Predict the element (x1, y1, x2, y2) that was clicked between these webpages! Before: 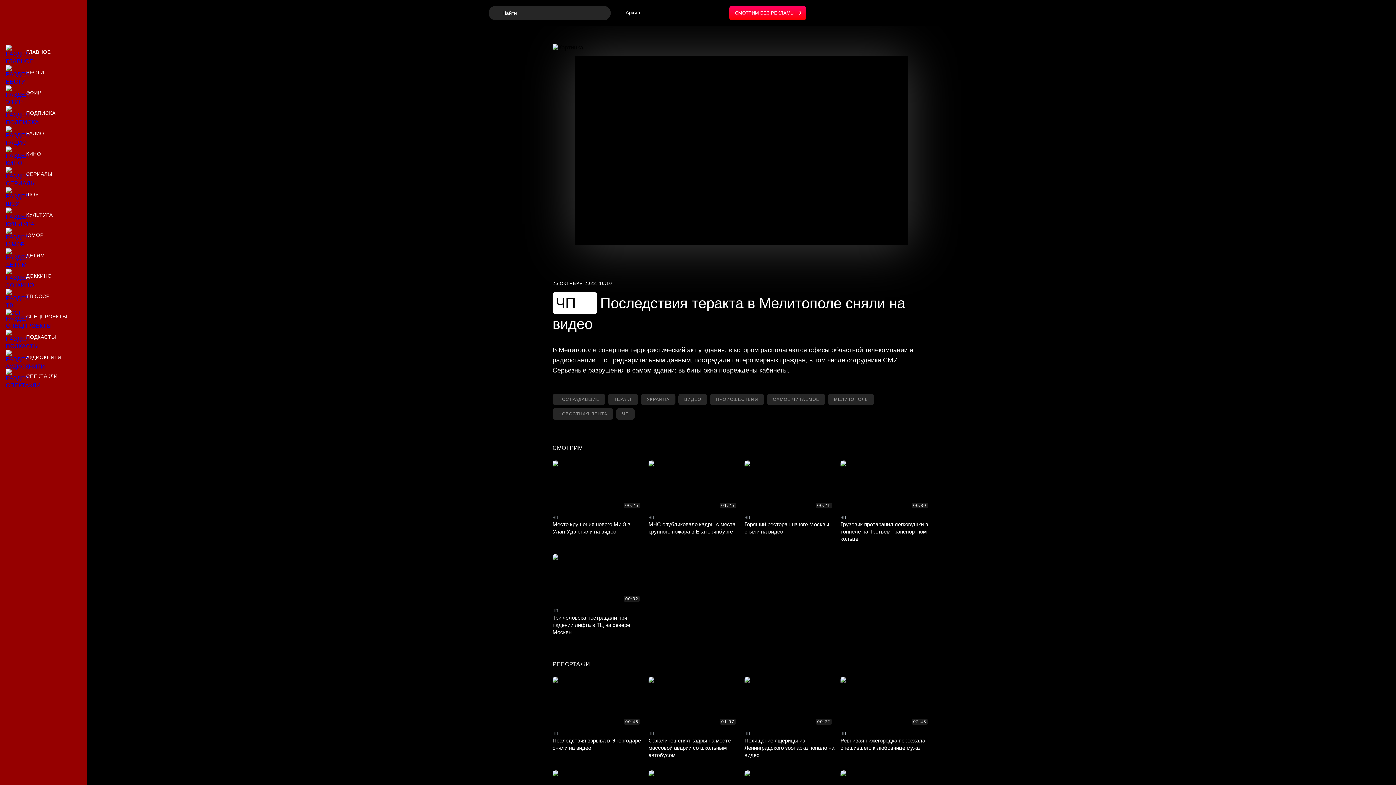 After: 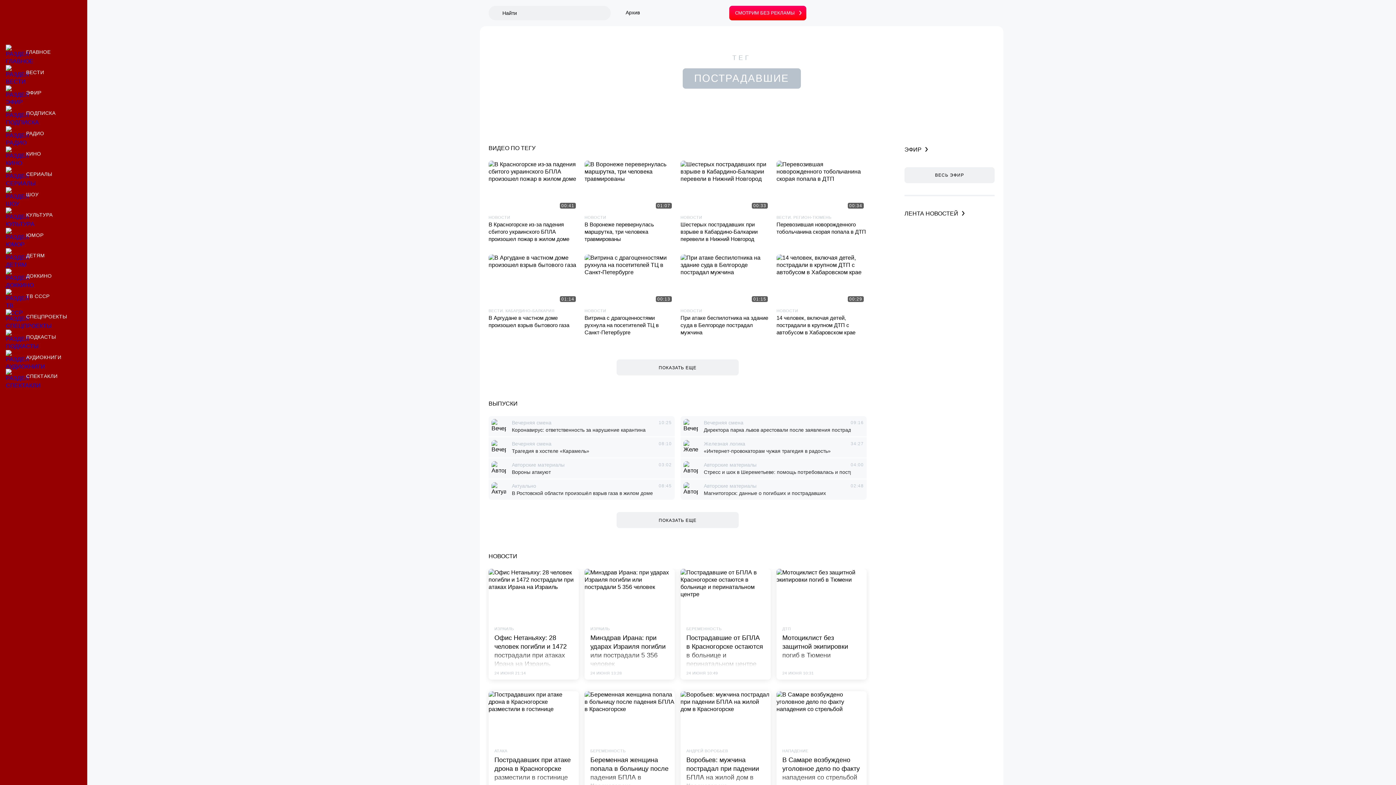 Action: label: Материалы по тегу пострадавшие bbox: (552, 393, 605, 405)